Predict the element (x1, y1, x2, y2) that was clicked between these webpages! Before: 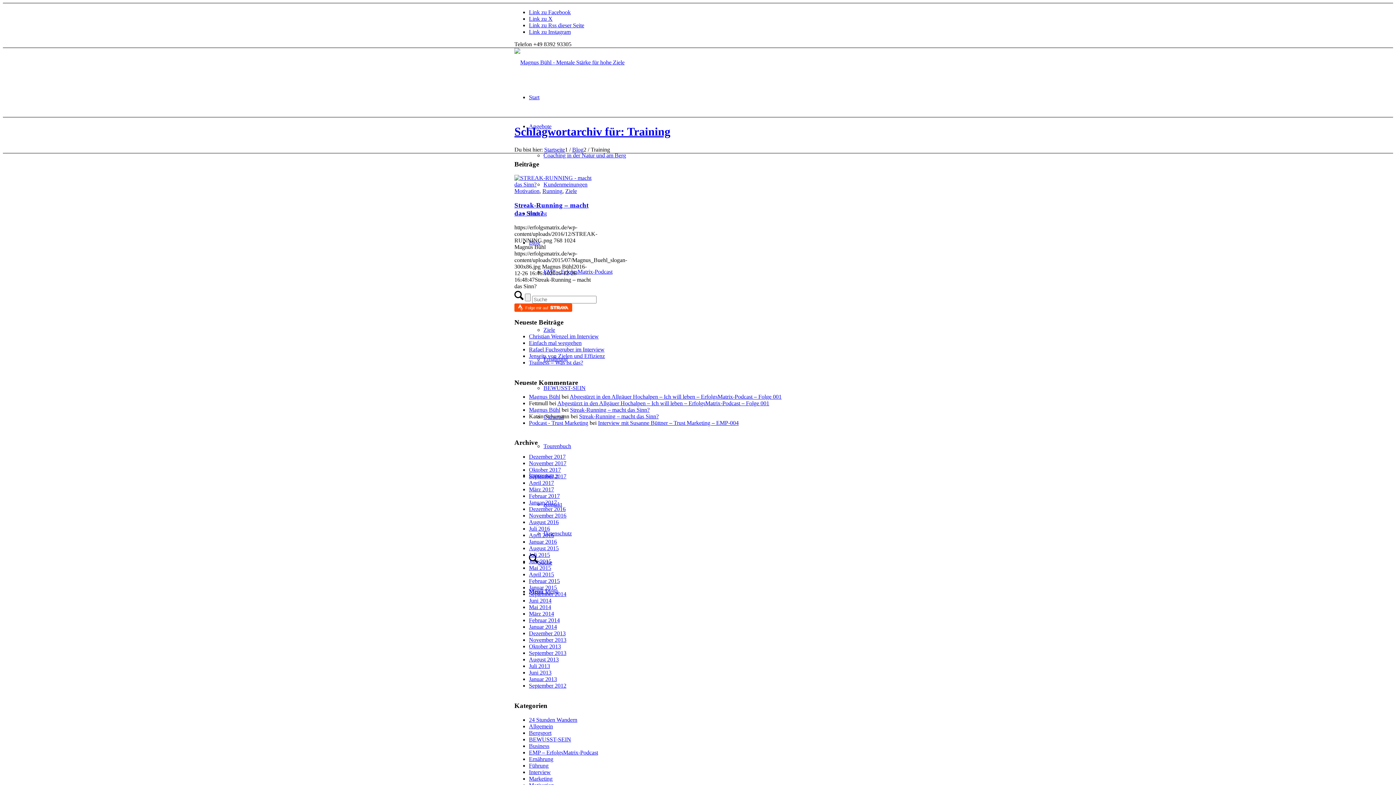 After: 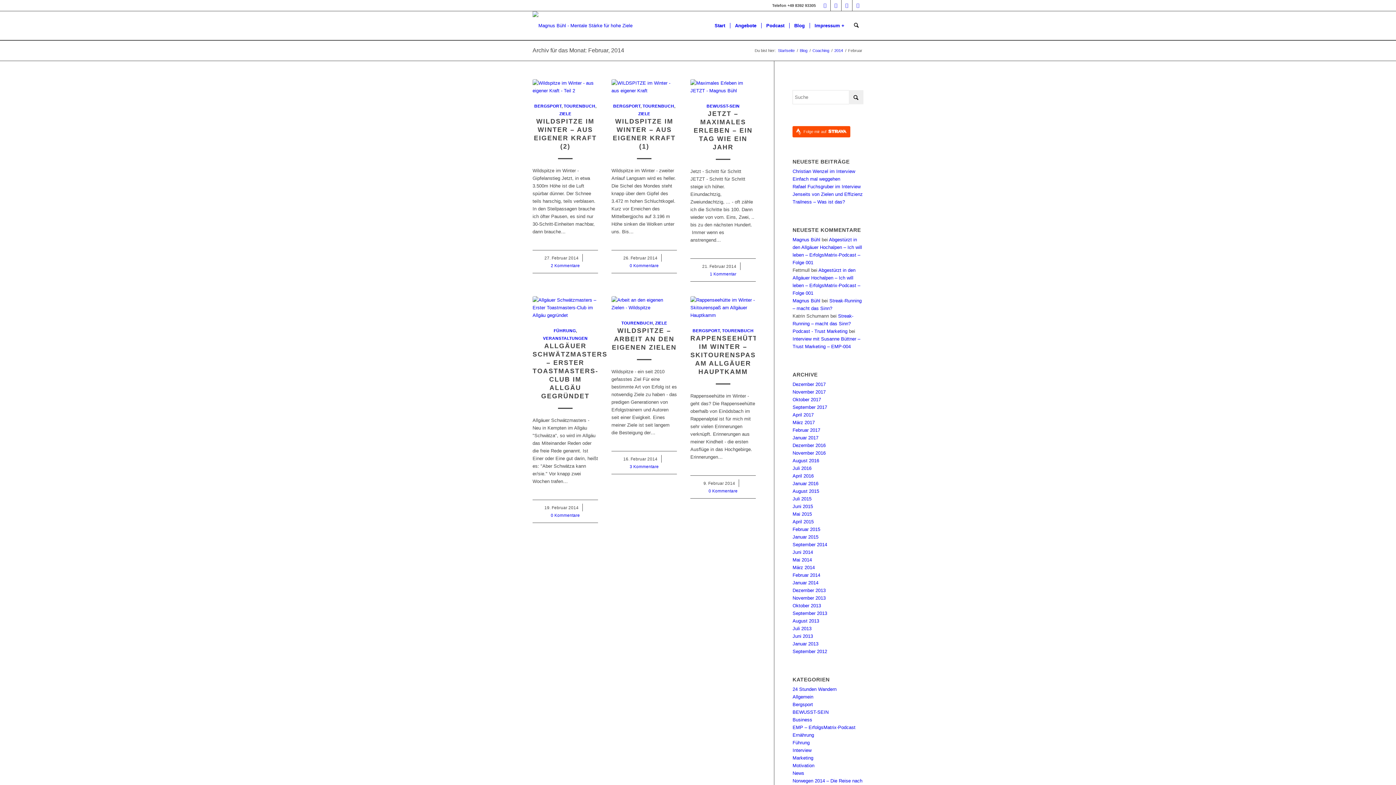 Action: label: Februar 2014 bbox: (529, 617, 560, 623)